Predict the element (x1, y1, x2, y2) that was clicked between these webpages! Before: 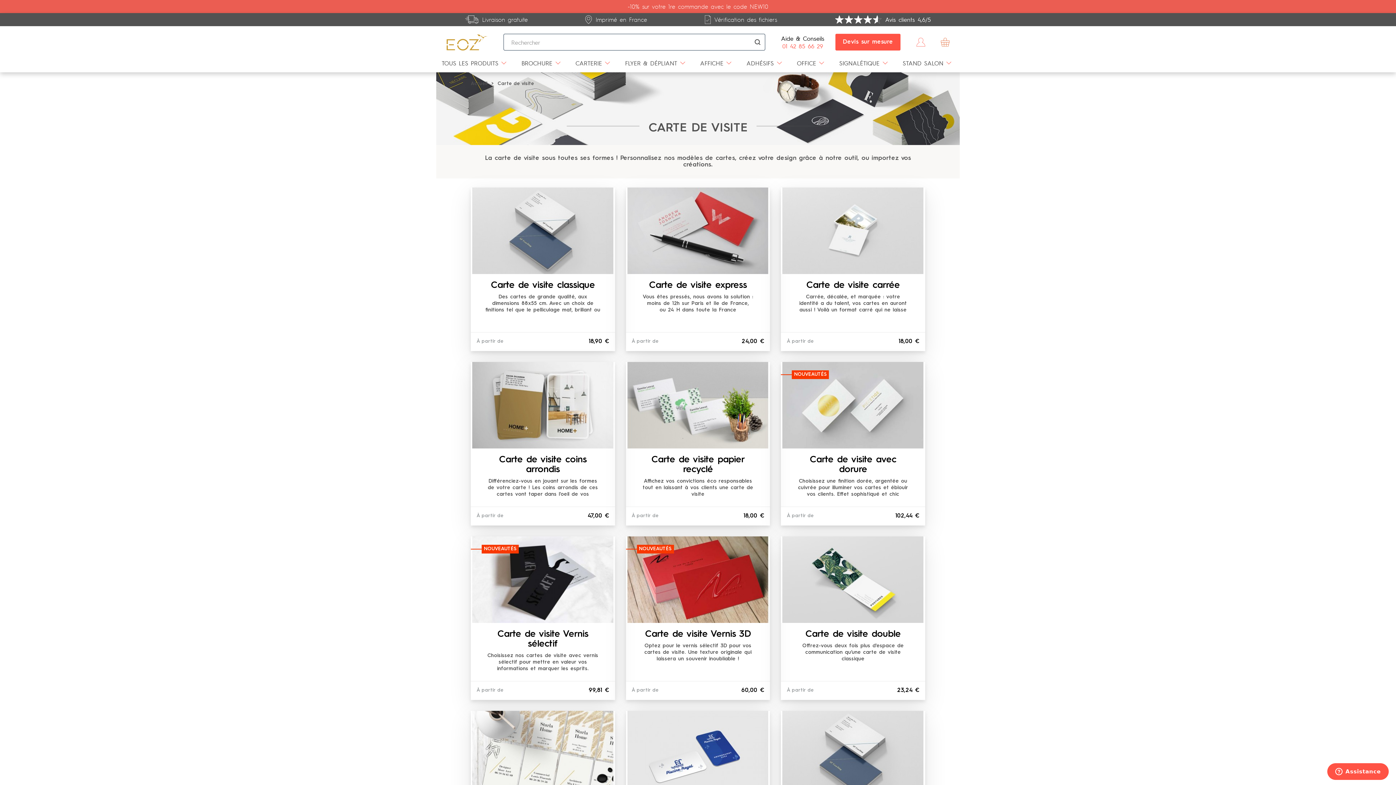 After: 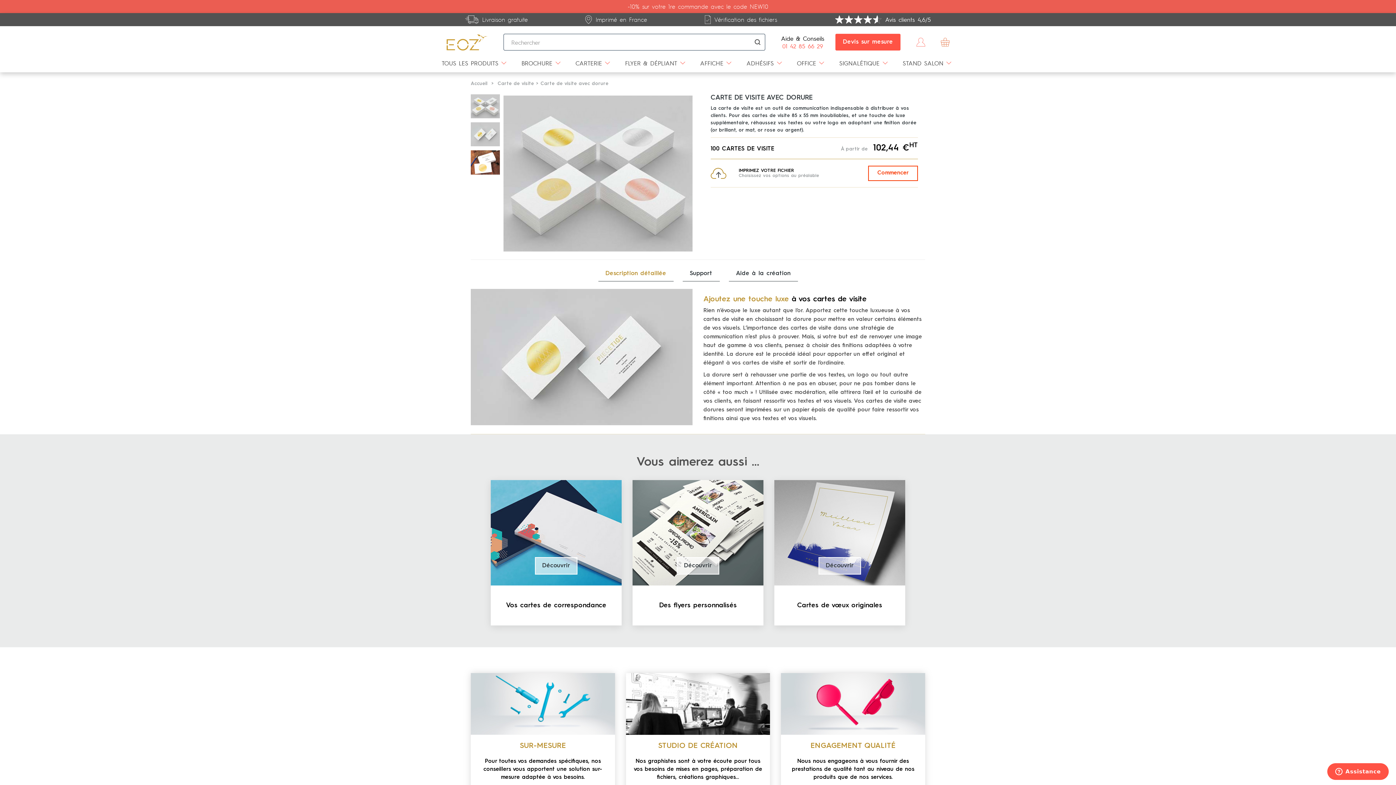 Action: bbox: (781, 403, 925, 407)